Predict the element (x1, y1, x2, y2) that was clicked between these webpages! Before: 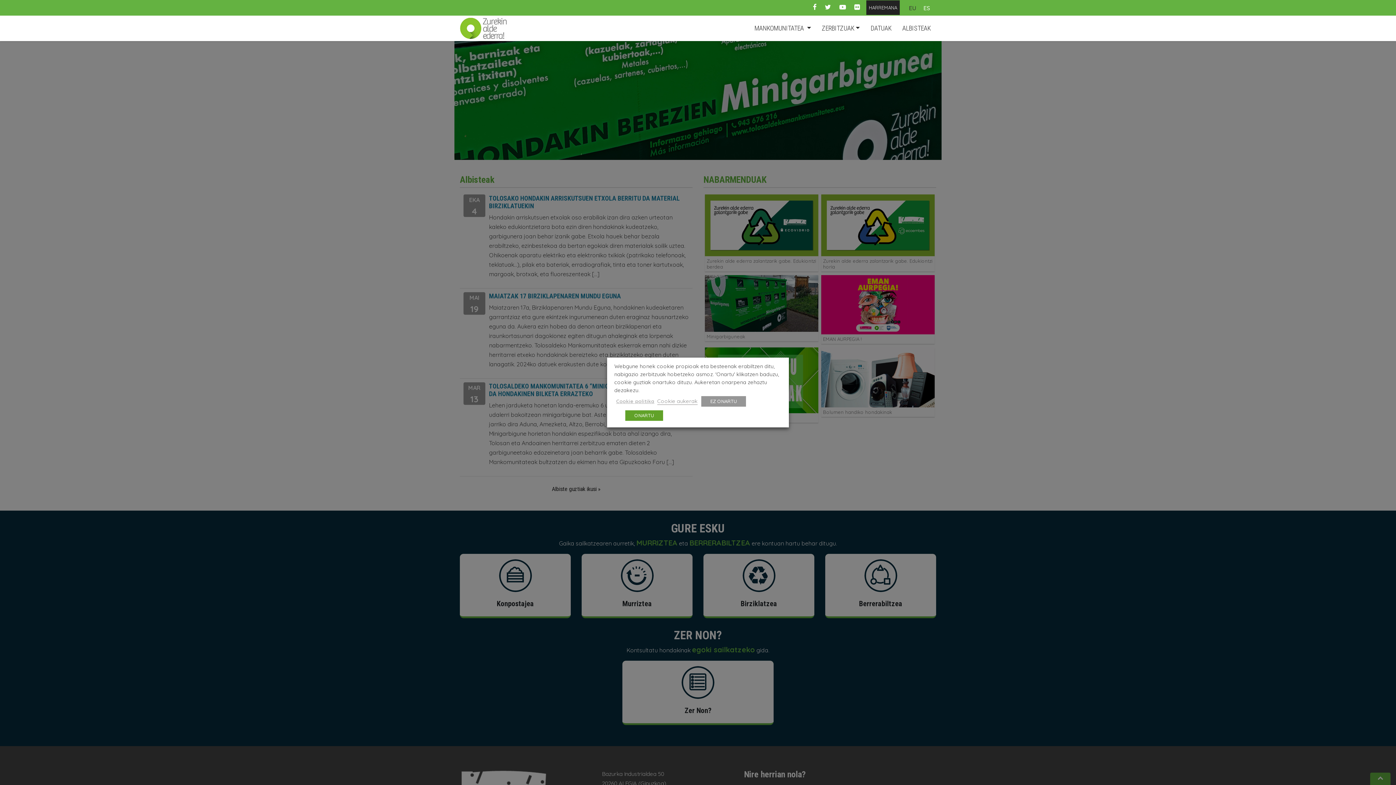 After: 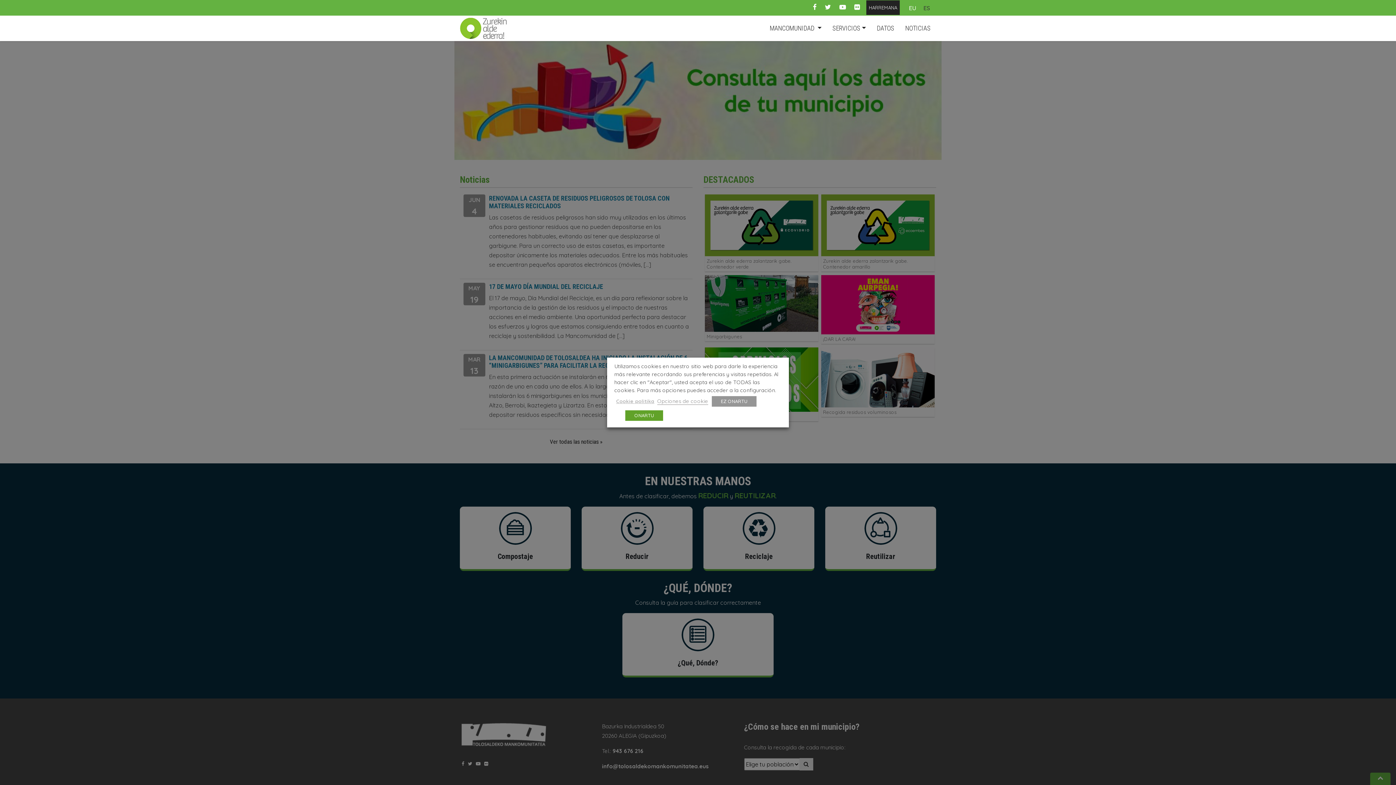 Action: label: ES bbox: (920, 2, 933, 13)